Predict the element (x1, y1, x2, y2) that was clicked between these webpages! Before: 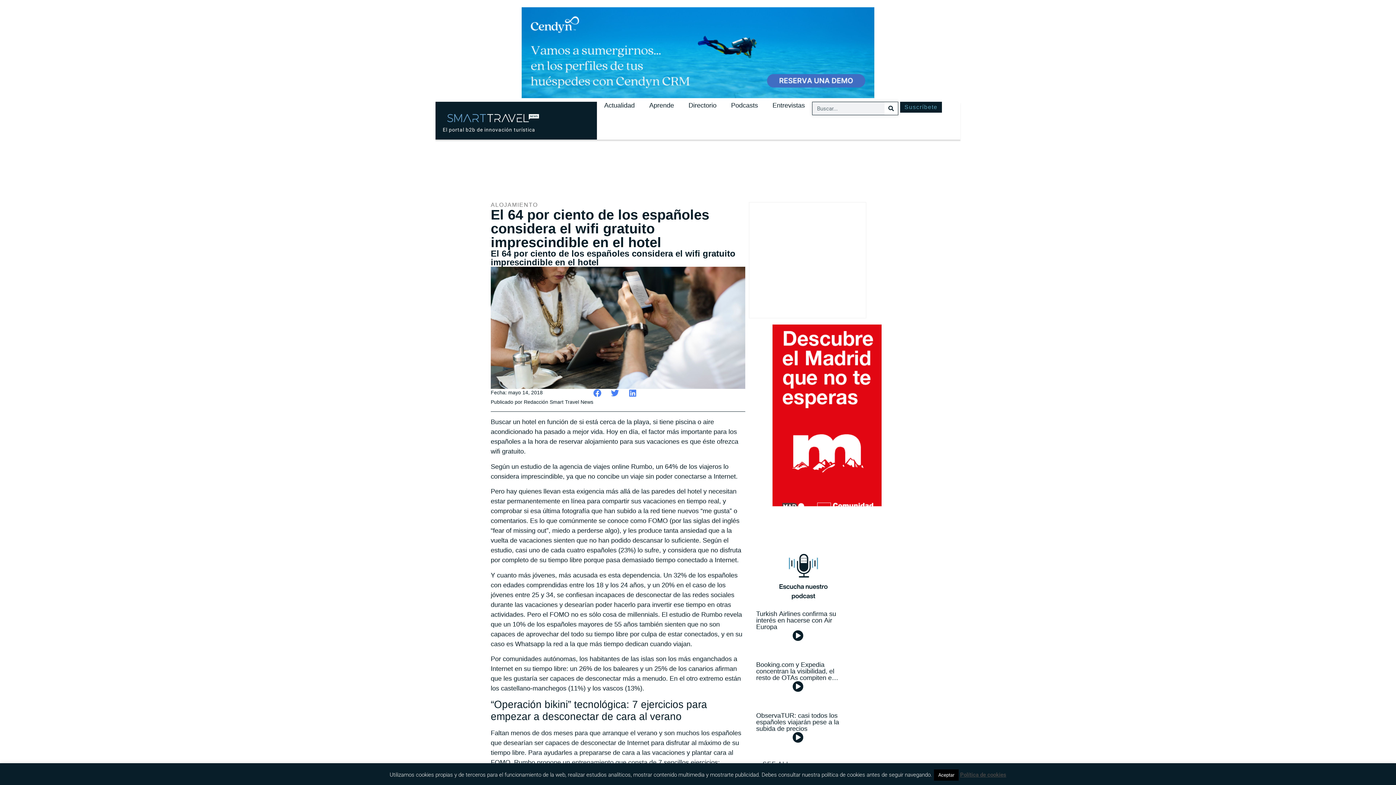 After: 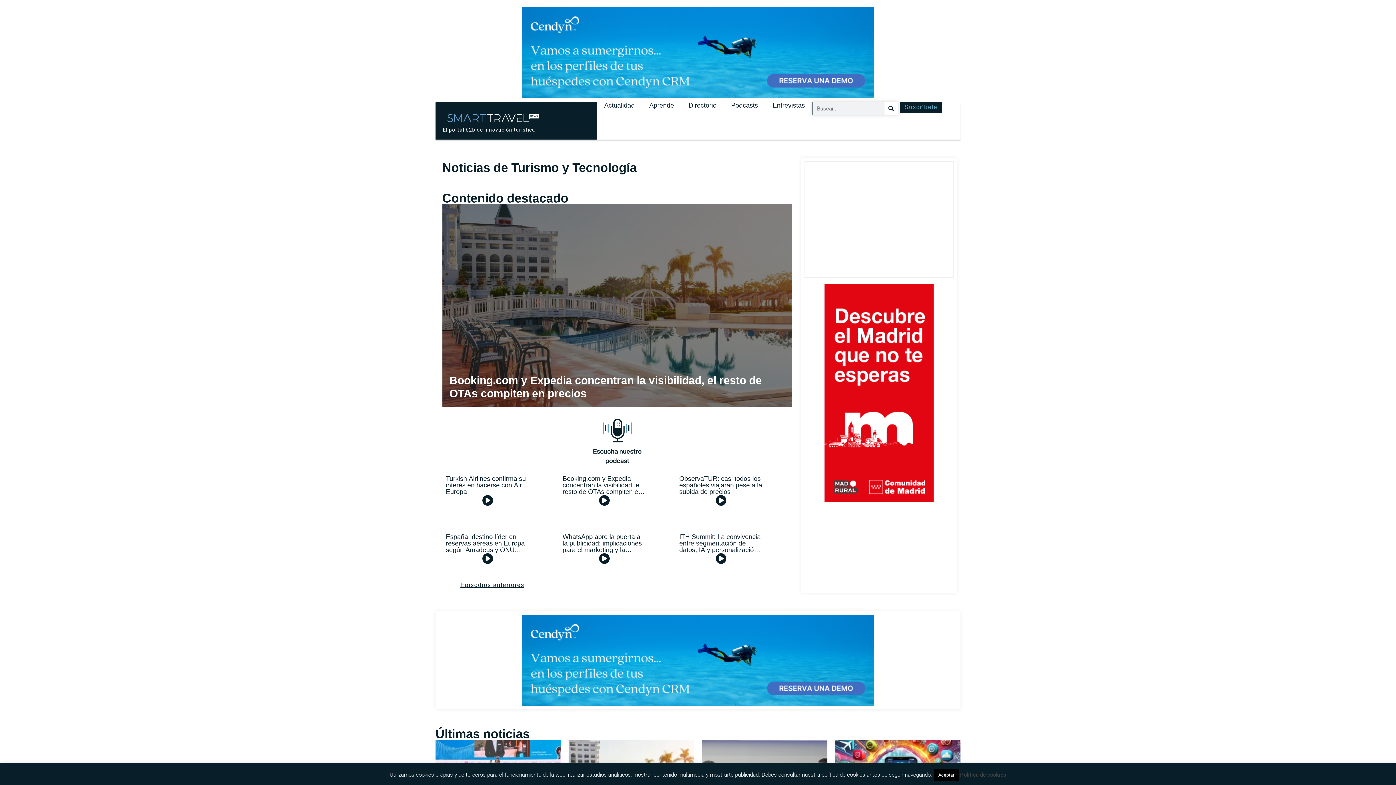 Action: bbox: (447, 109, 539, 127)